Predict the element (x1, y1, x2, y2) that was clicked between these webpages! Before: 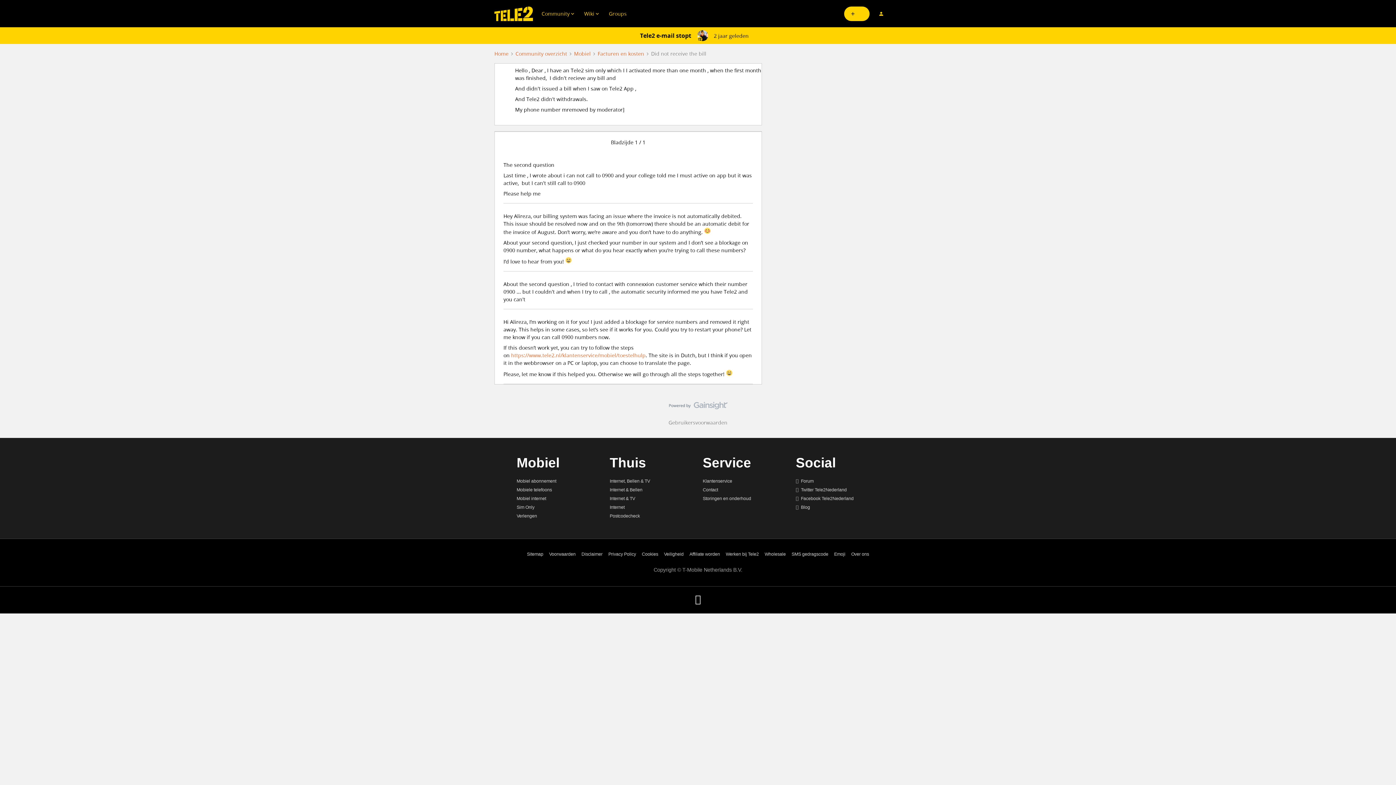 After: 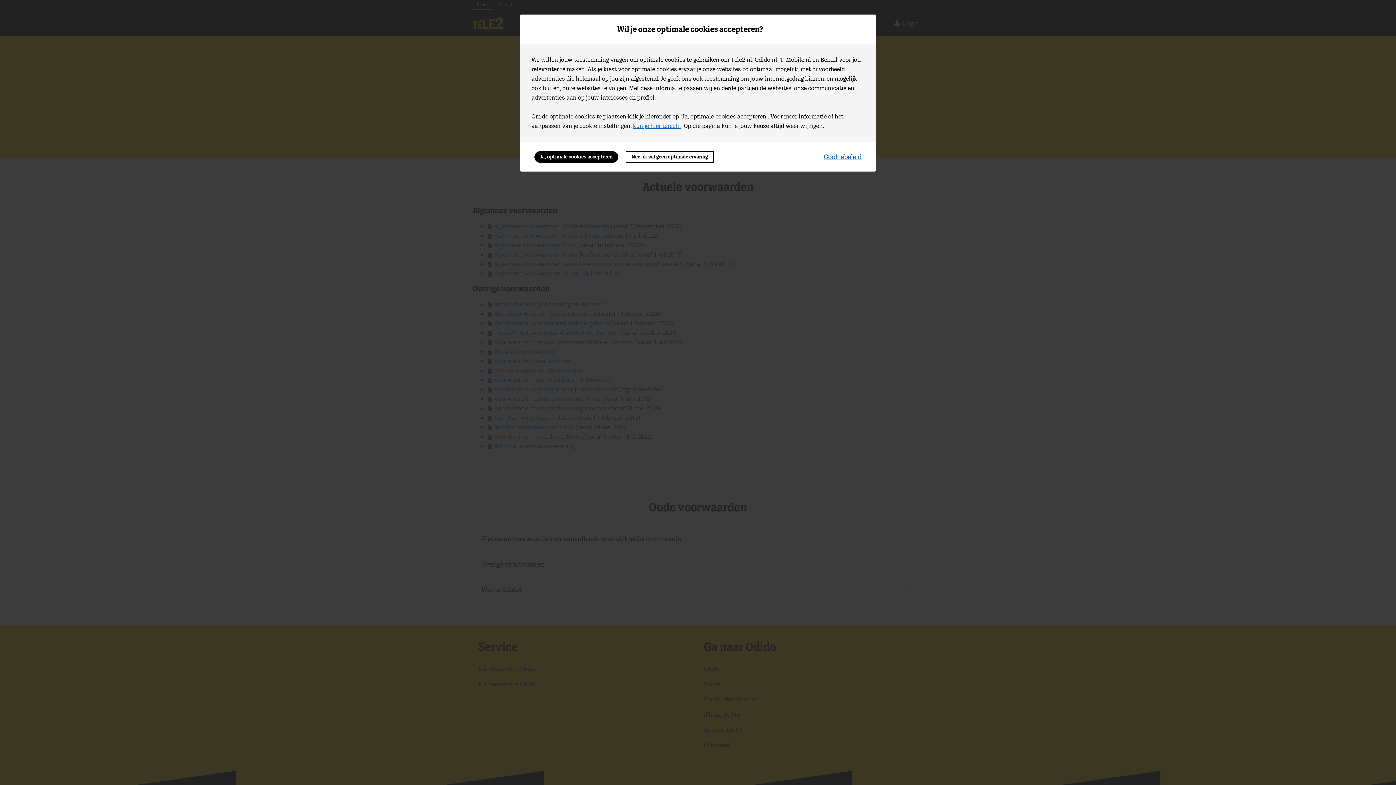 Action: label: Voorwaarden bbox: (549, 552, 575, 557)